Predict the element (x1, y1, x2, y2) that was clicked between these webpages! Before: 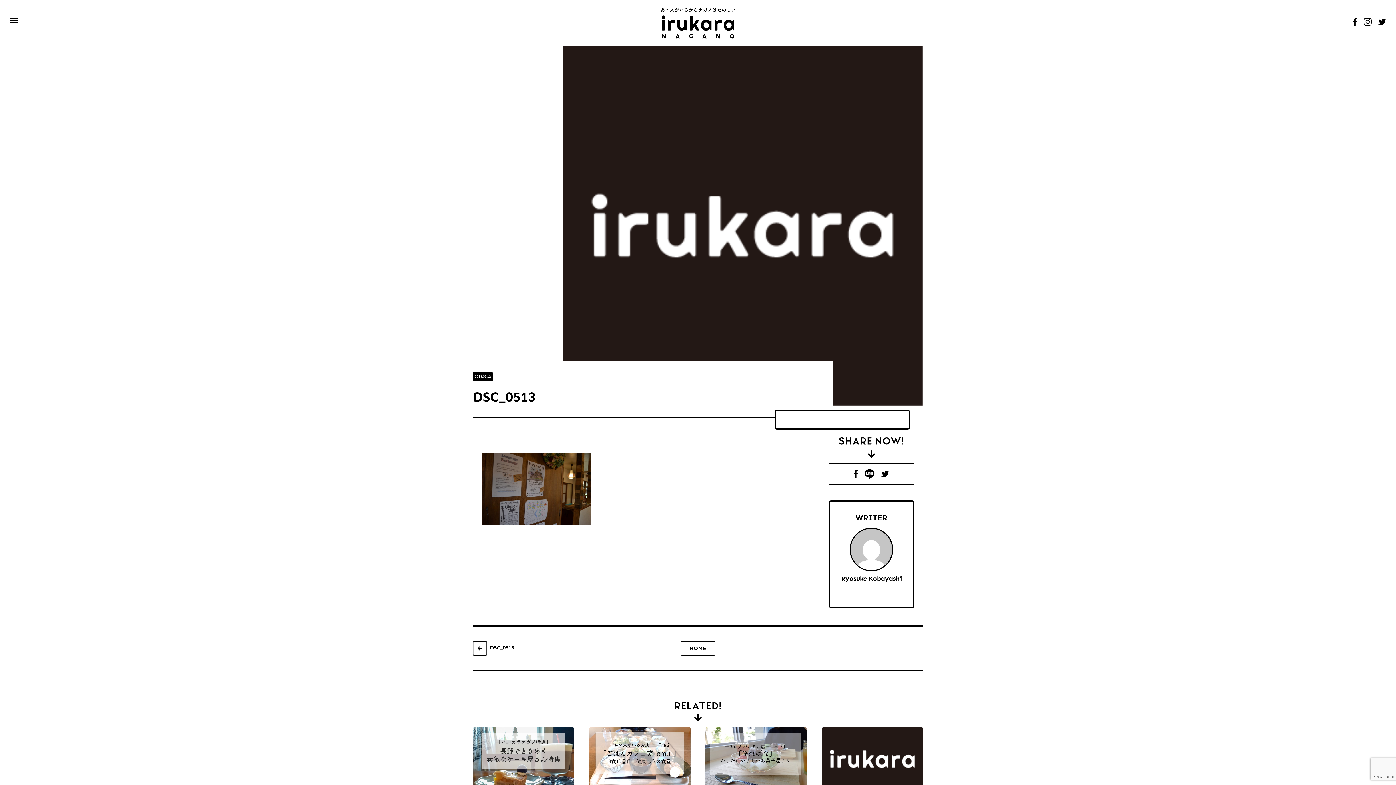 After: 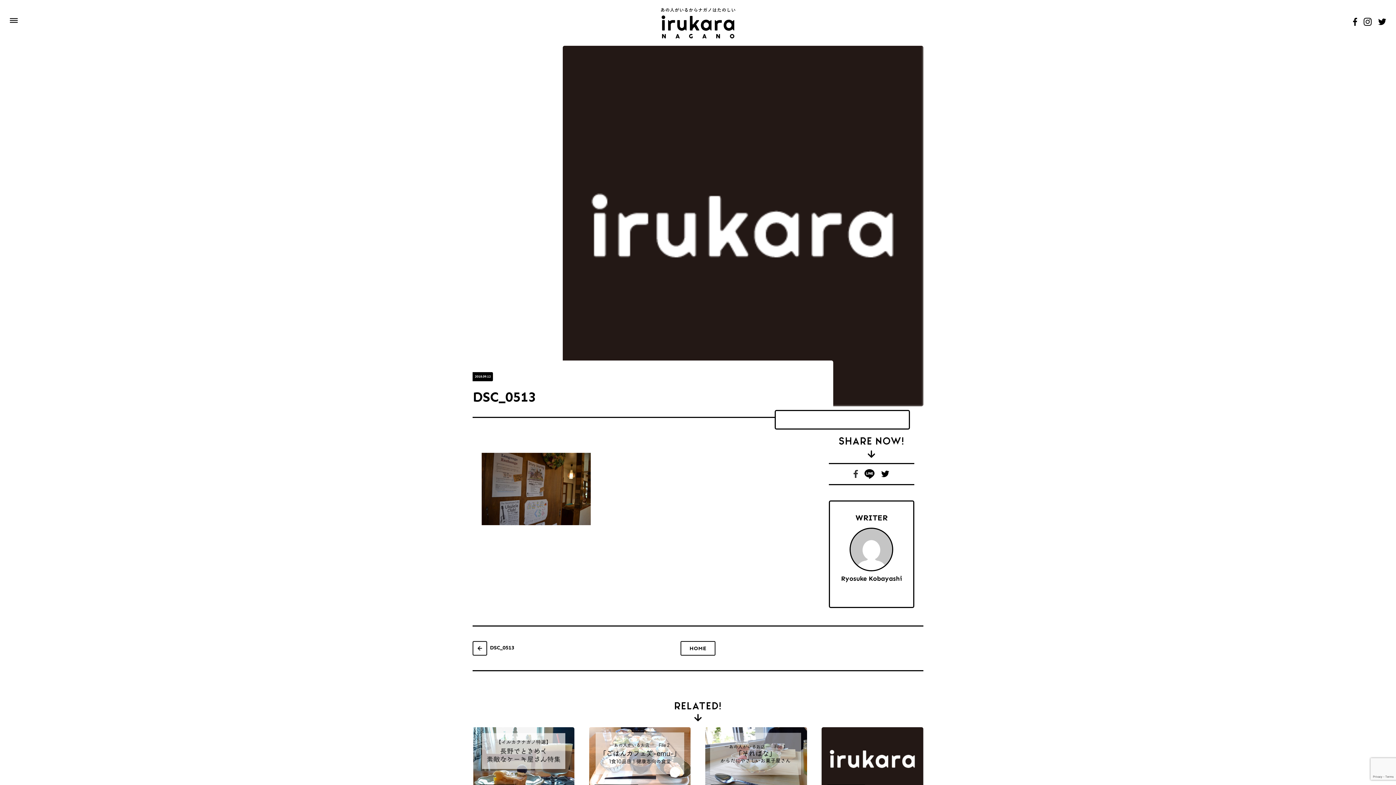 Action: bbox: (853, 470, 858, 476)